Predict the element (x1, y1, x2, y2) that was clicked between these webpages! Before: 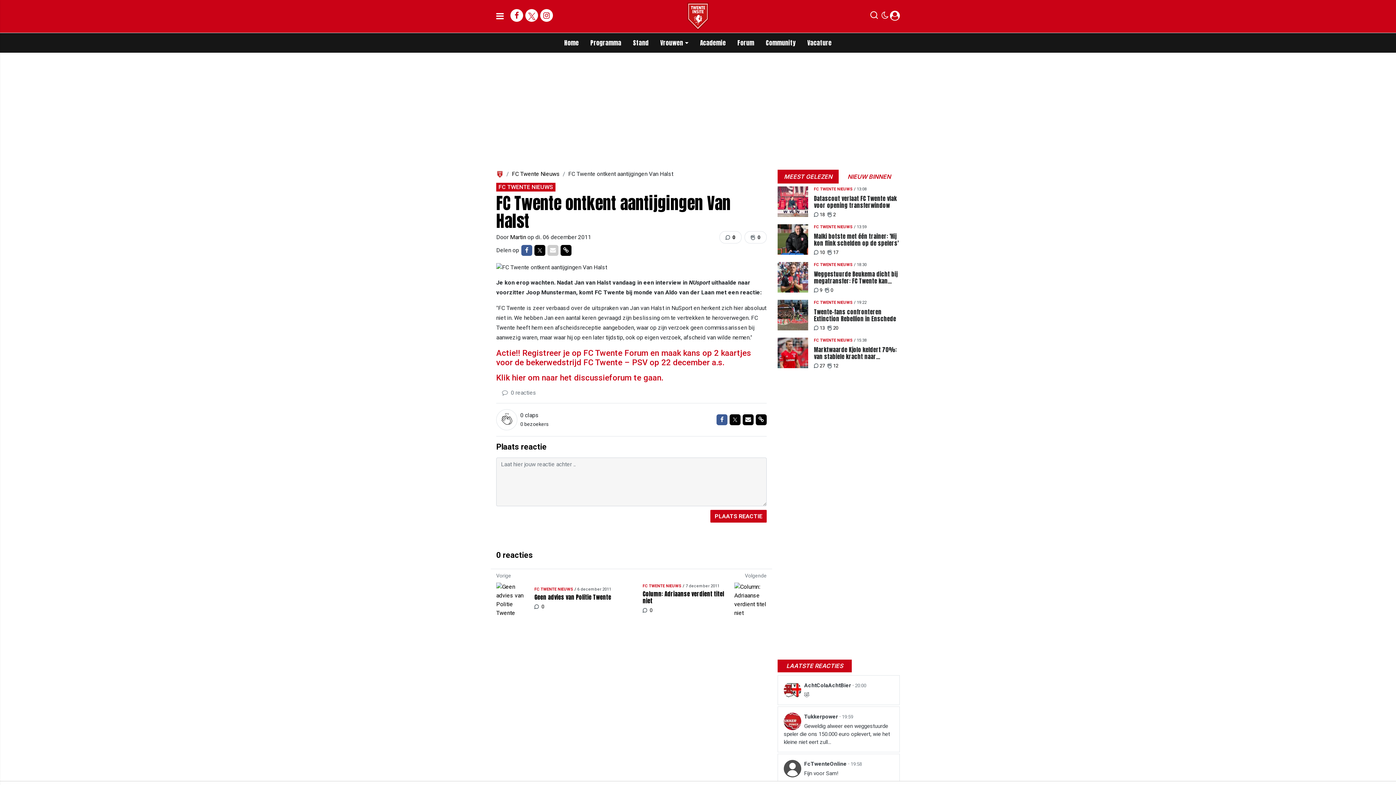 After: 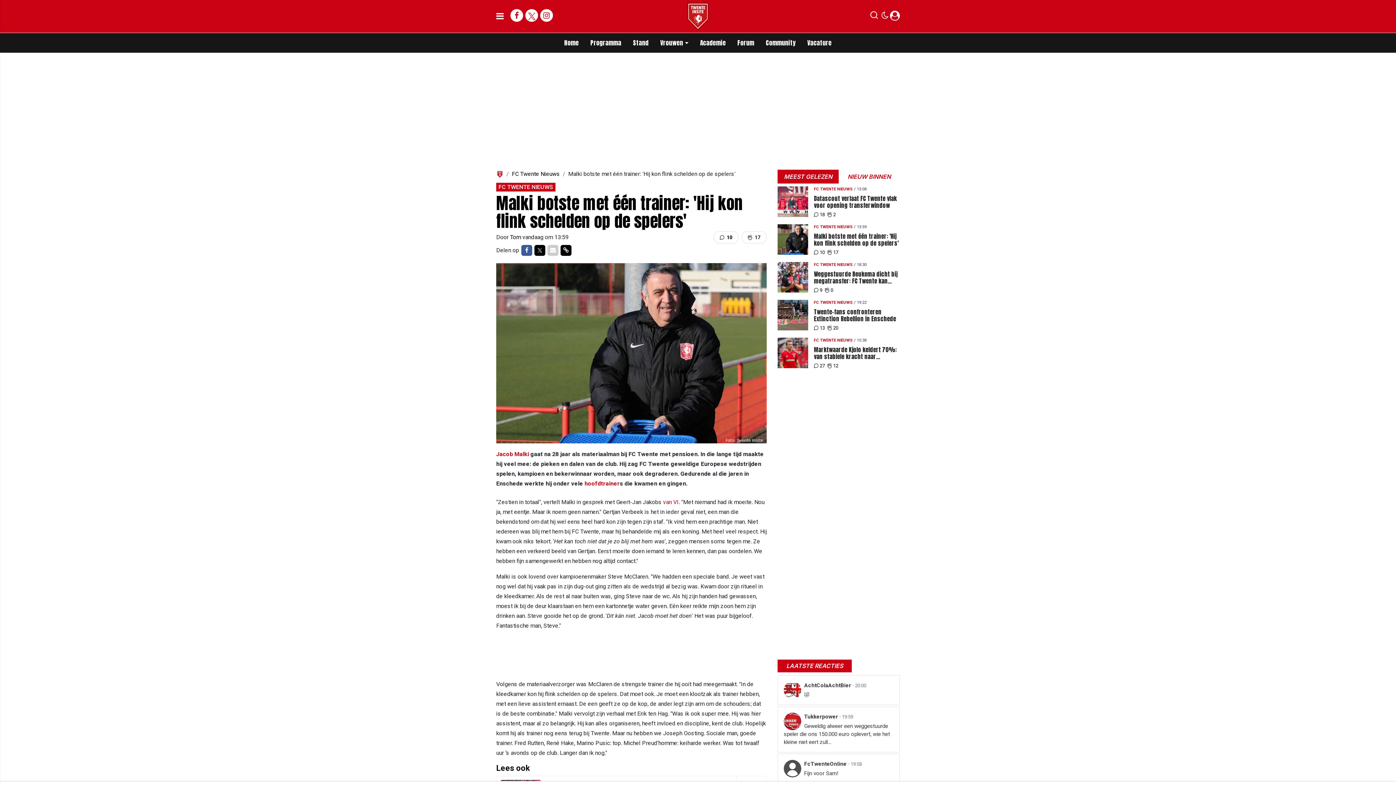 Action: bbox: (777, 224, 808, 256)